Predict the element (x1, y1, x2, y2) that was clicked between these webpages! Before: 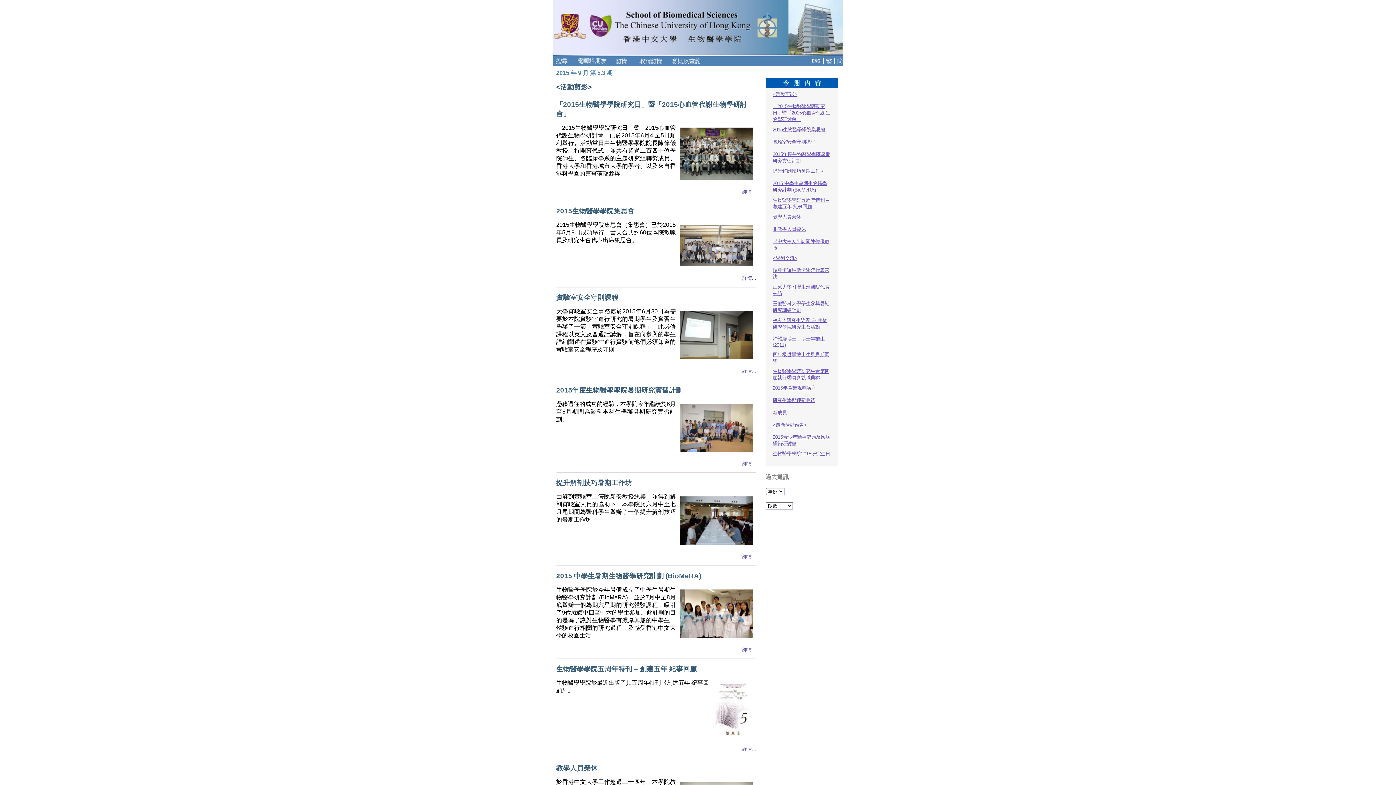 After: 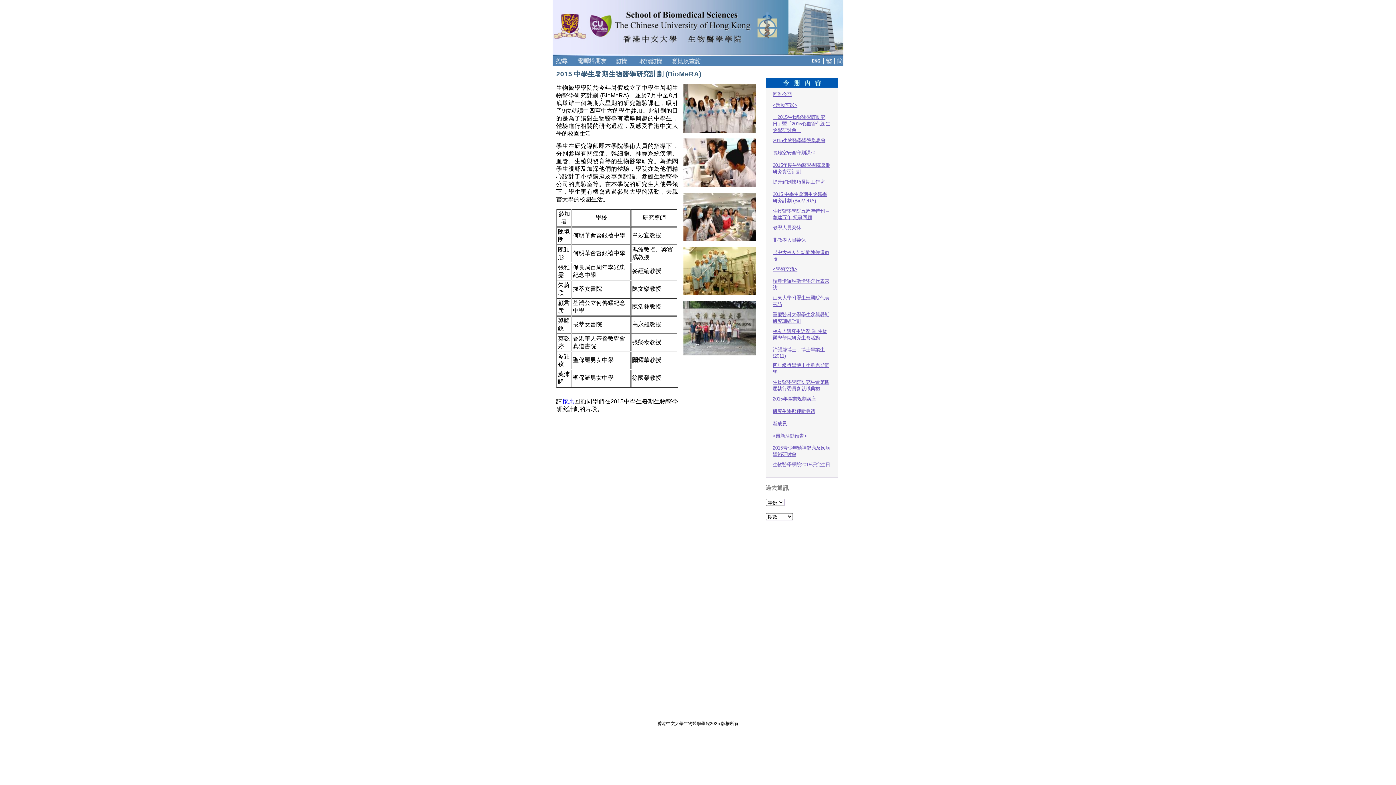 Action: bbox: (742, 647, 756, 652) label: 詳情...